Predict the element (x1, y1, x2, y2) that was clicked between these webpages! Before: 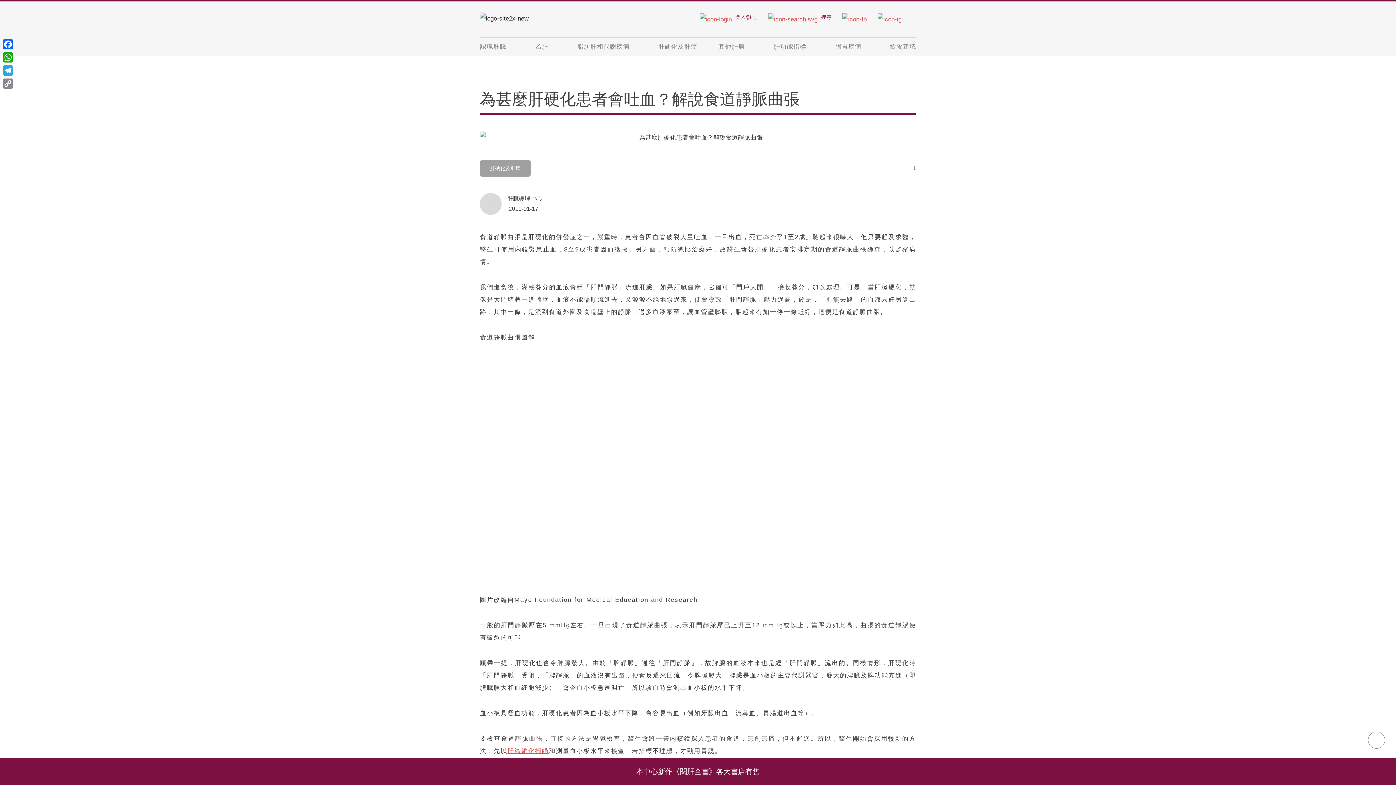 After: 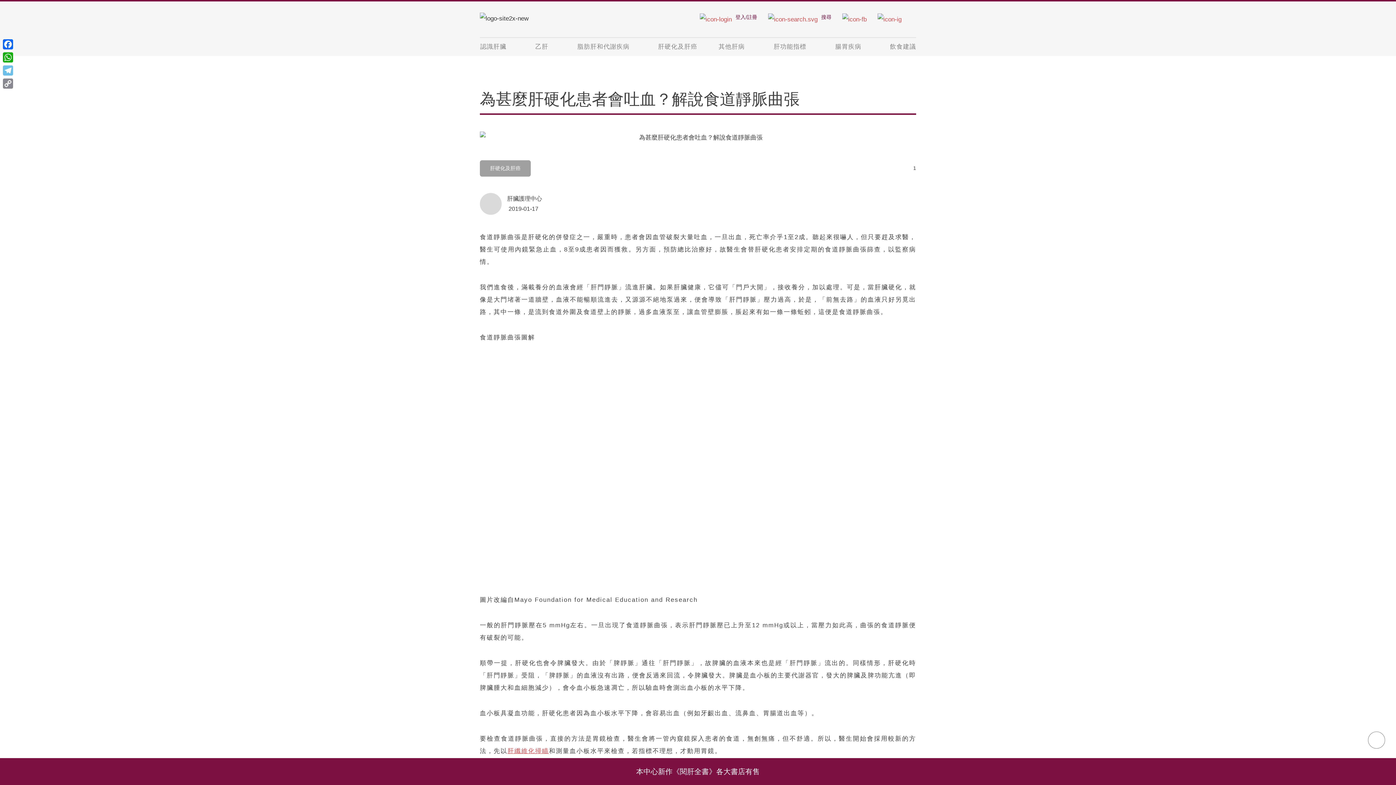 Action: bbox: (1, 64, 14, 77) label: Telegram